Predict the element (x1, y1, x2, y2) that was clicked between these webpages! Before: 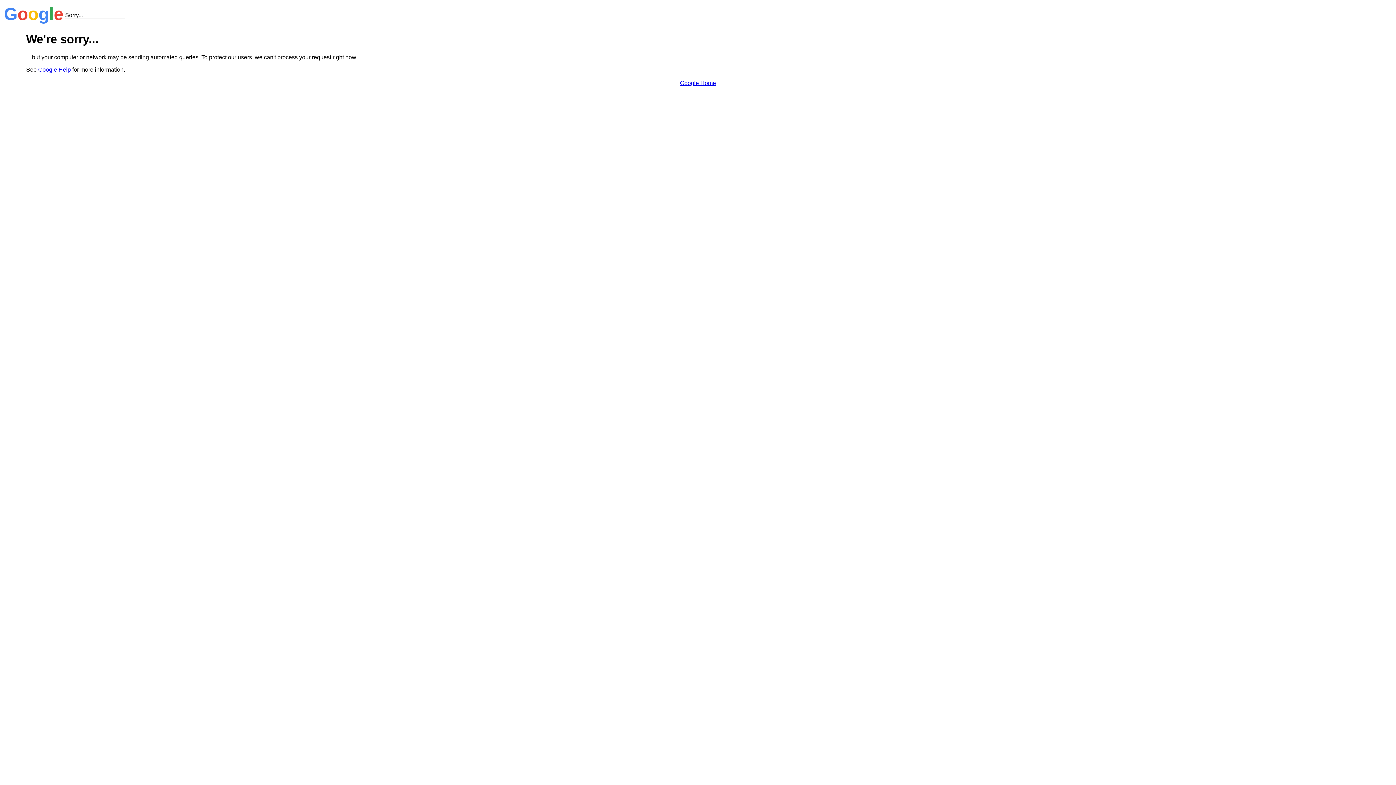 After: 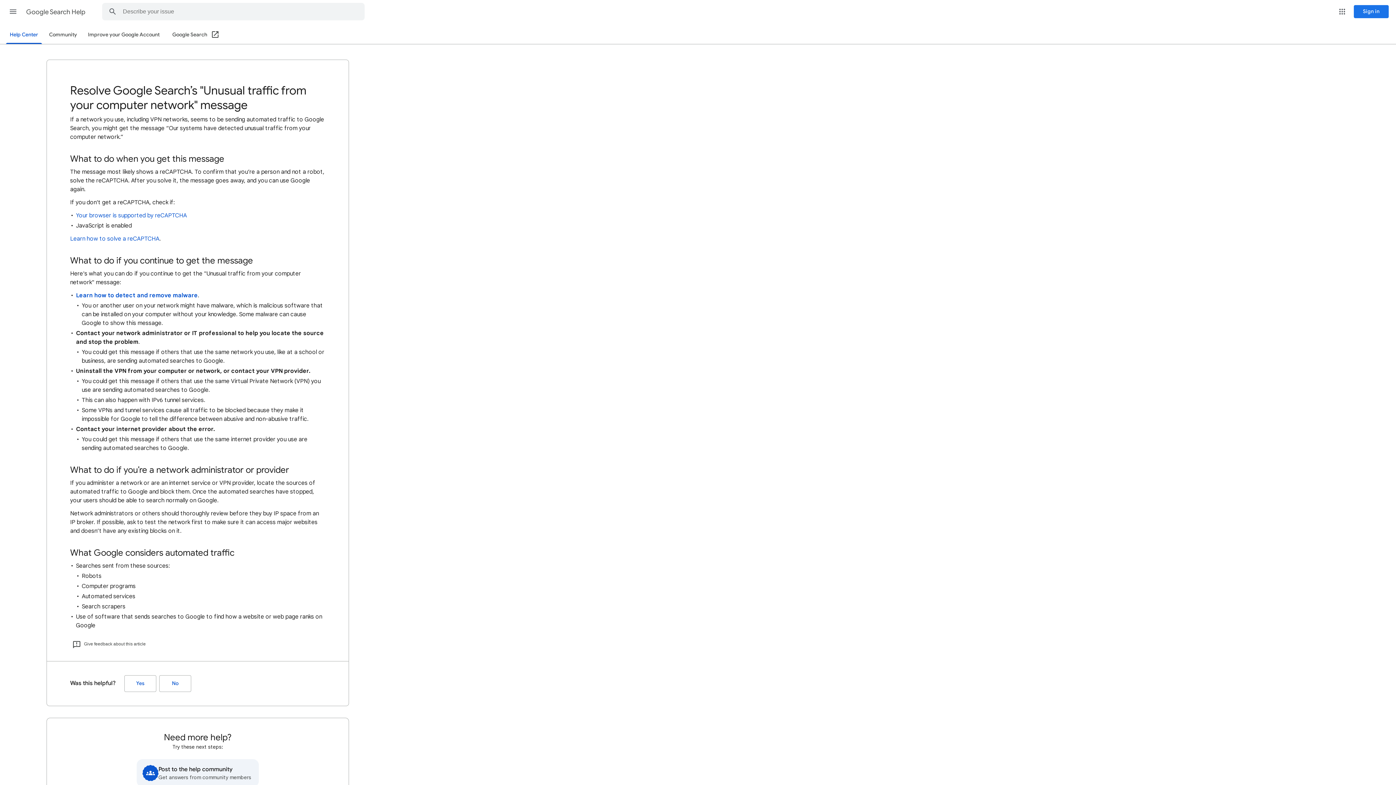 Action: label: Google Help bbox: (38, 66, 70, 72)